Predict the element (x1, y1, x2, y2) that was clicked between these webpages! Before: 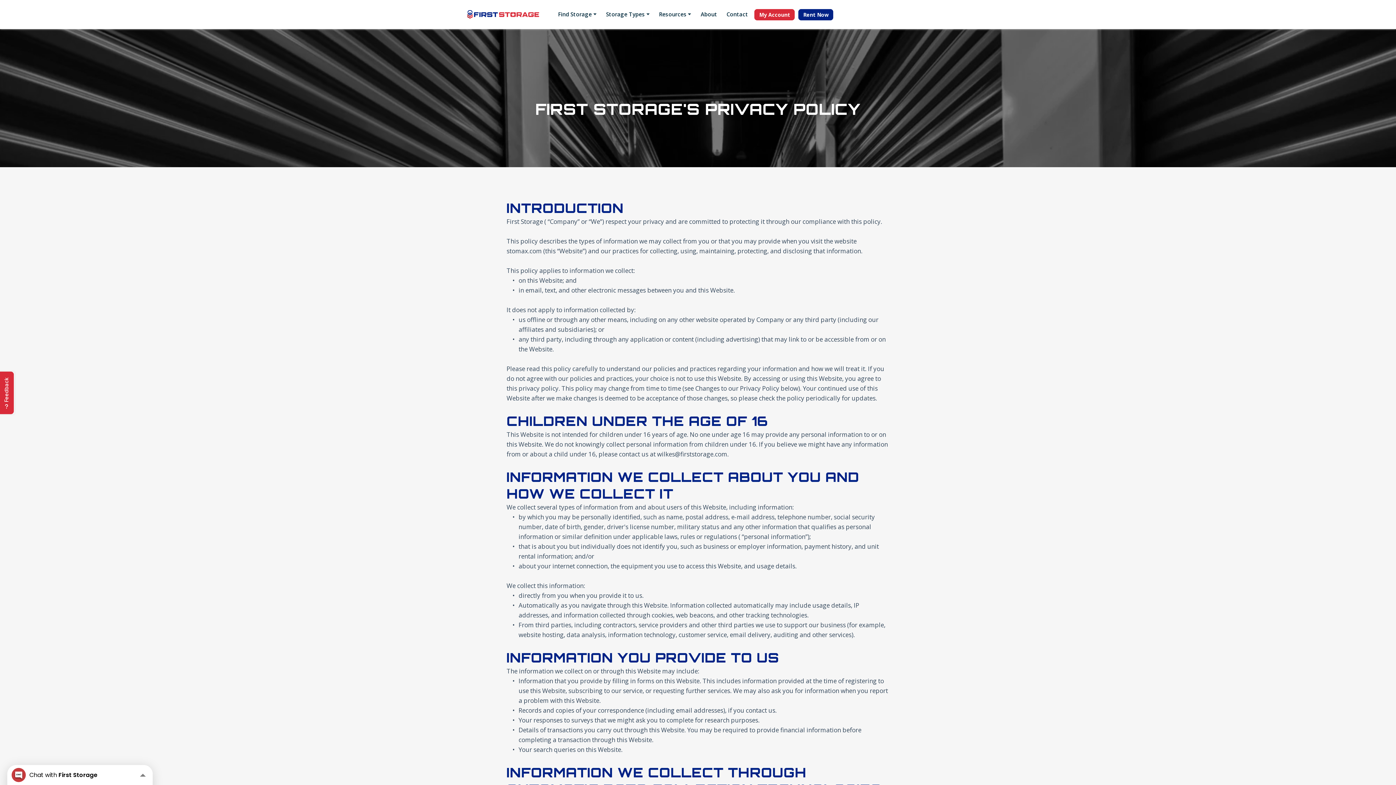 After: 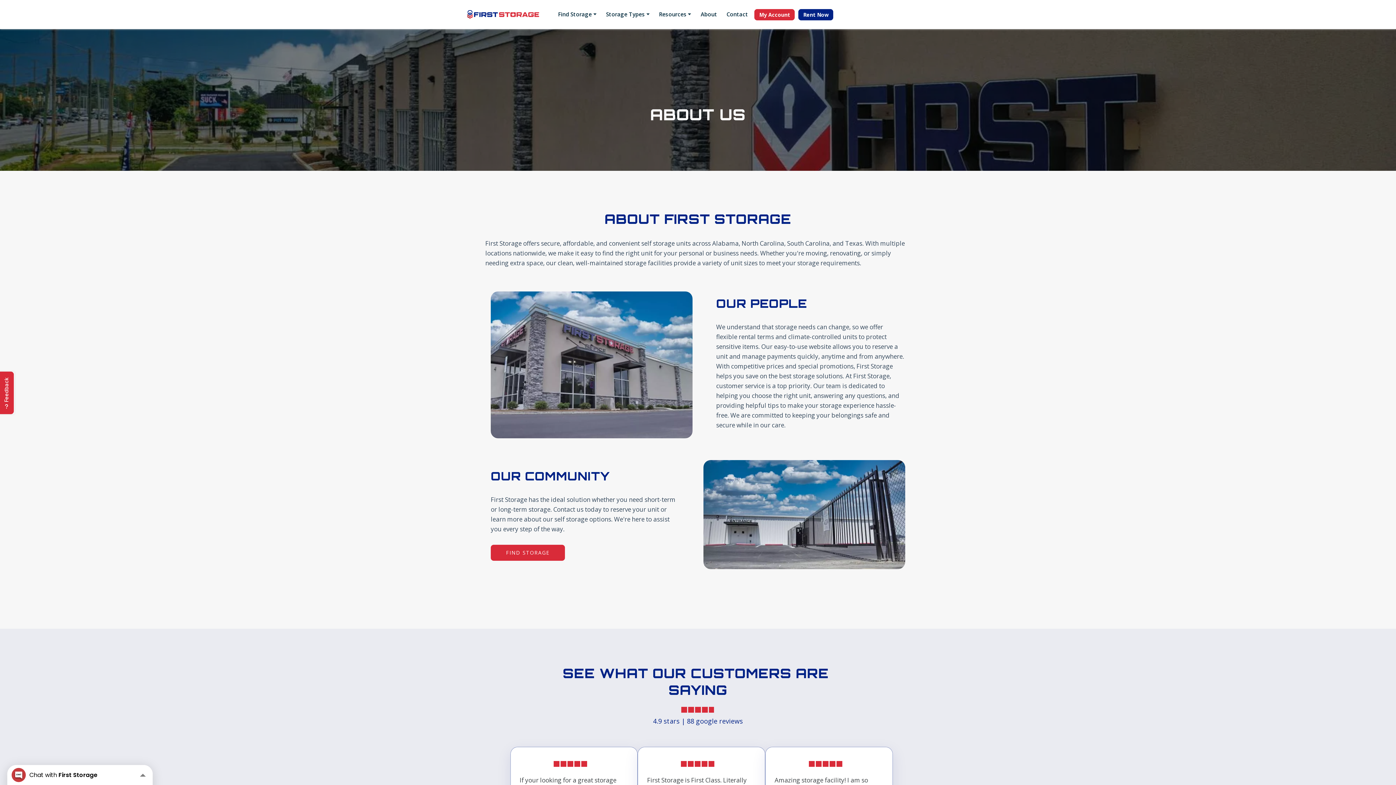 Action: label: About bbox: (697, 7, 720, 21)